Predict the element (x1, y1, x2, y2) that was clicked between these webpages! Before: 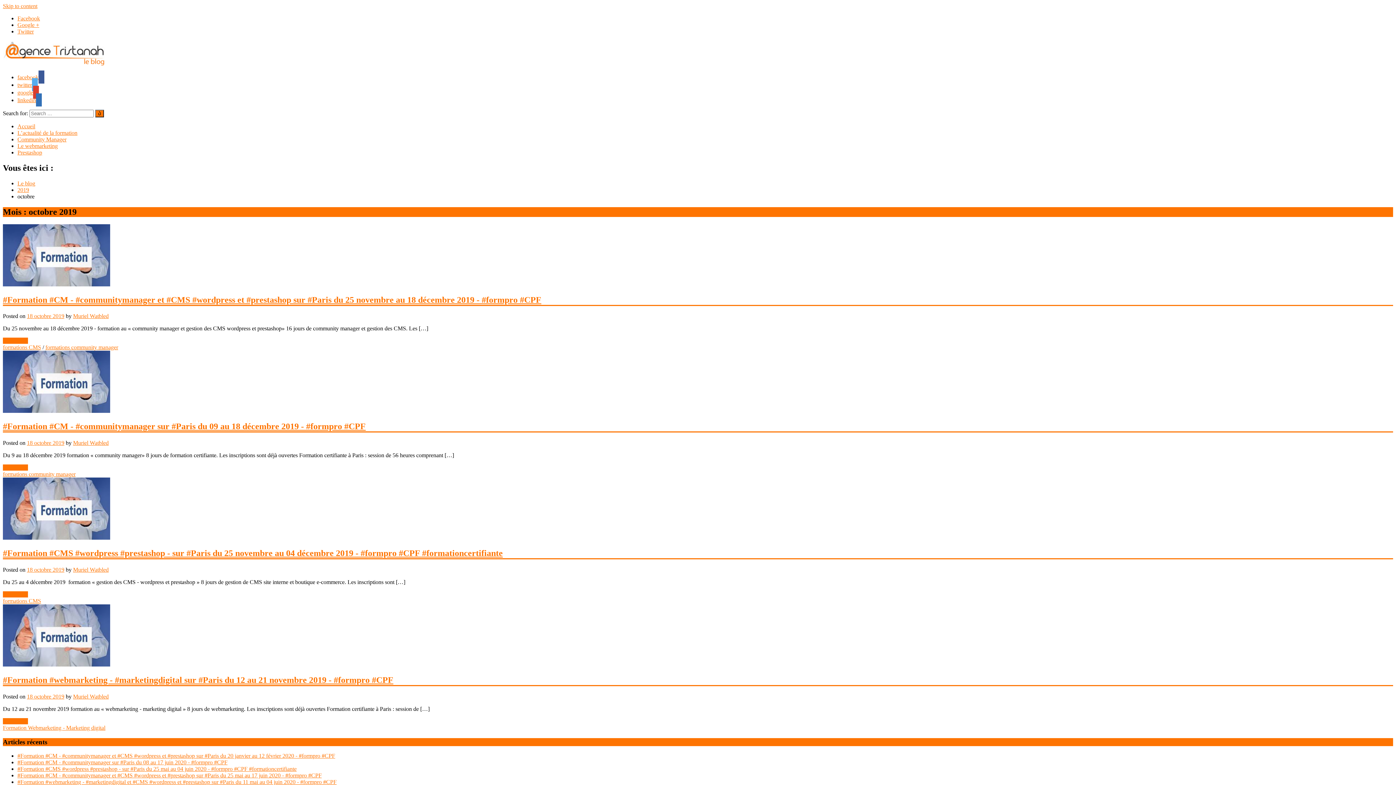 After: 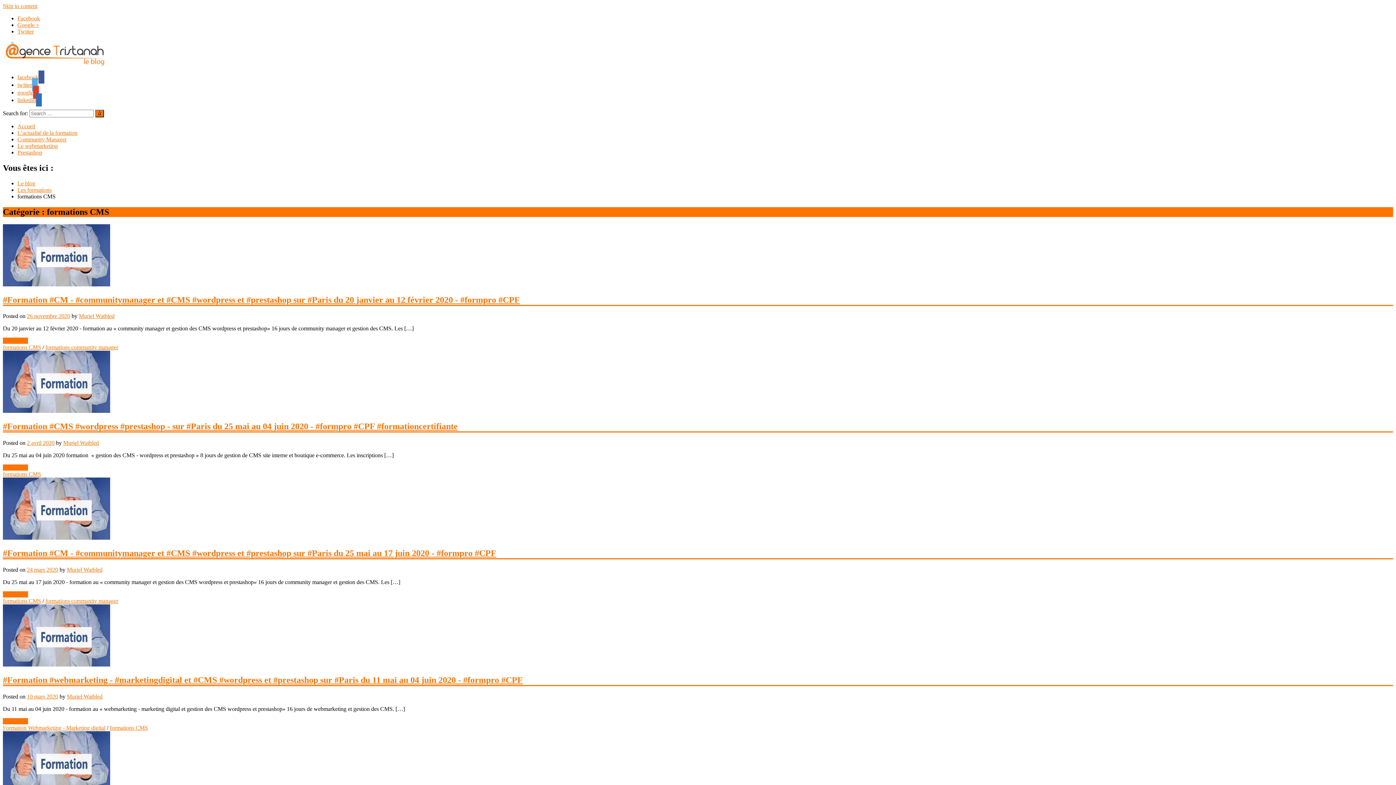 Action: label: formations CMS bbox: (2, 598, 41, 604)